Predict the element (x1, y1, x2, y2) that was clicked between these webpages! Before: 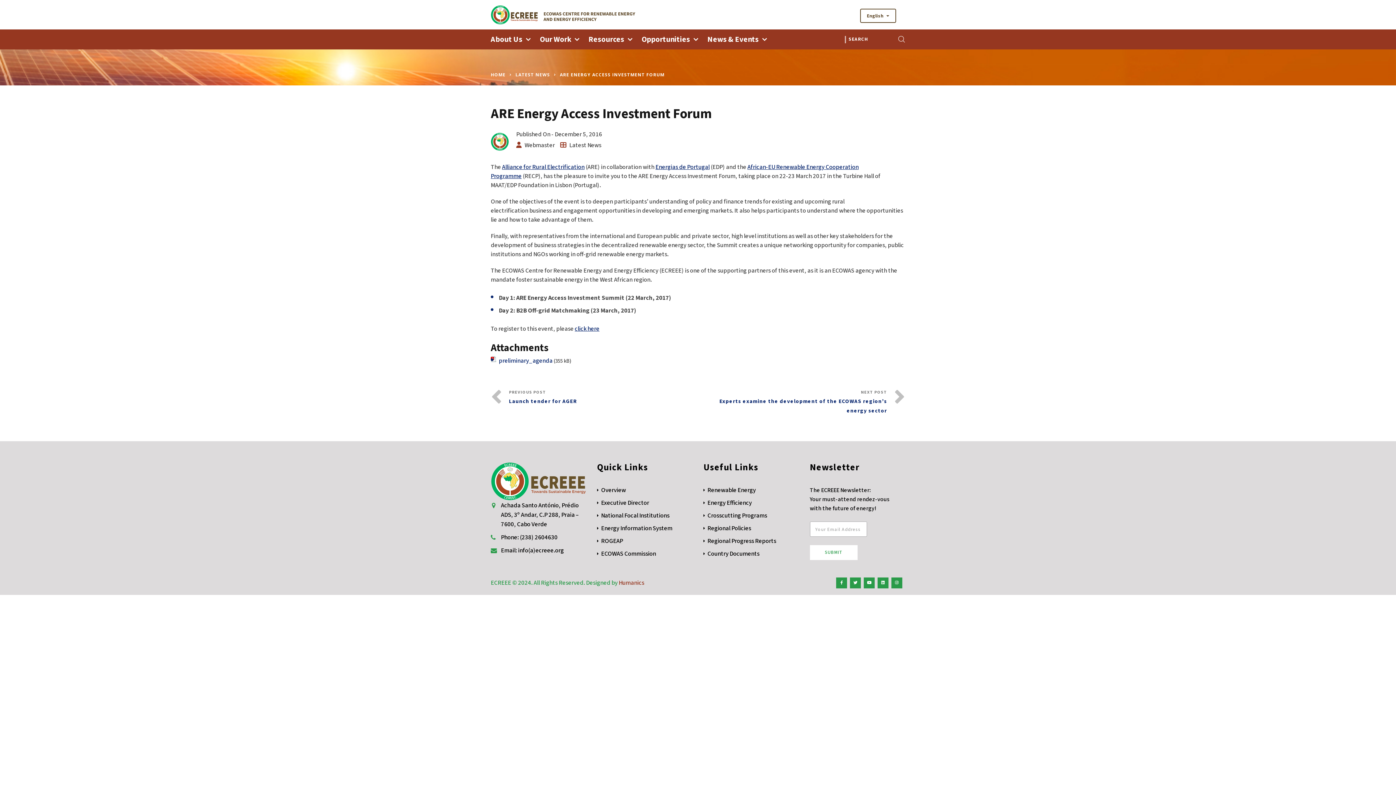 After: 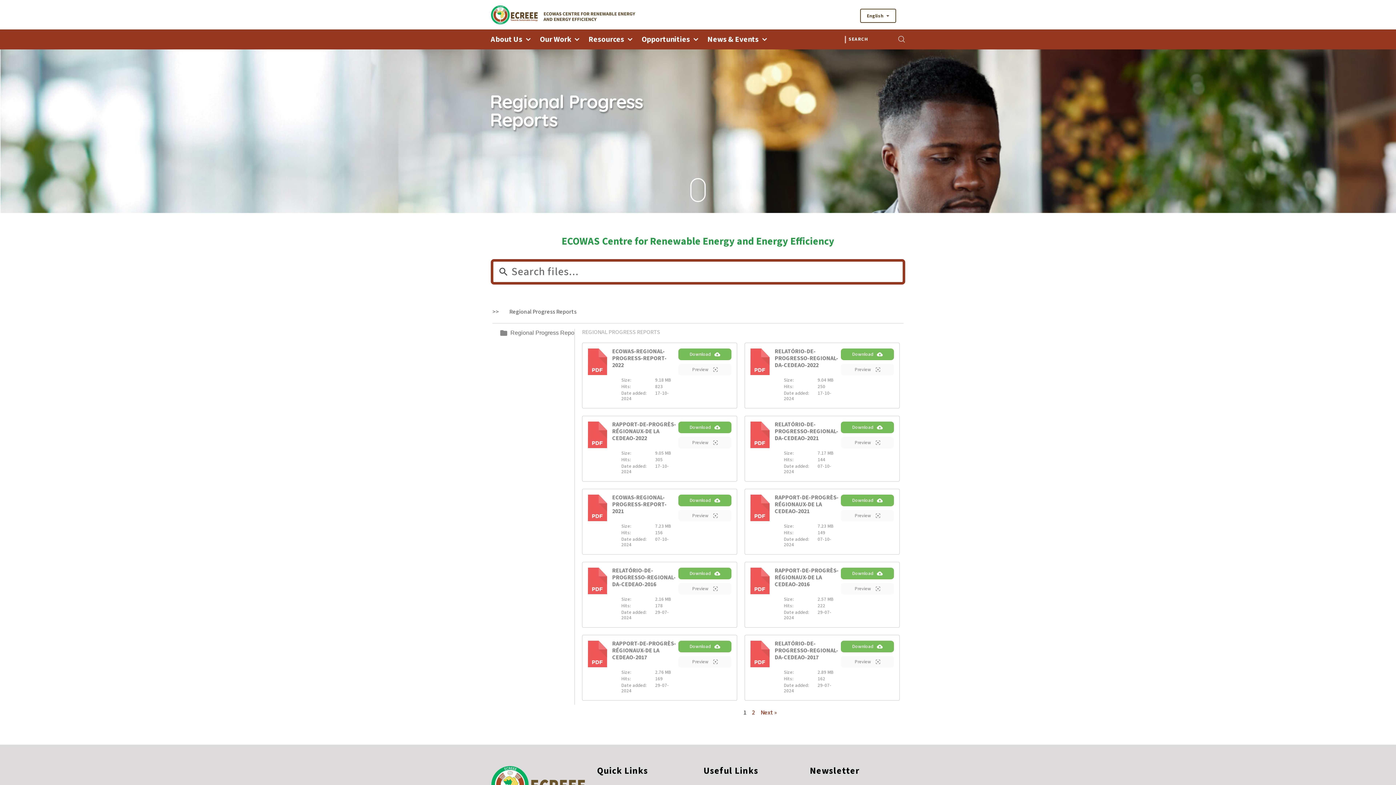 Action: label: Regional Progress Reports bbox: (707, 536, 776, 545)